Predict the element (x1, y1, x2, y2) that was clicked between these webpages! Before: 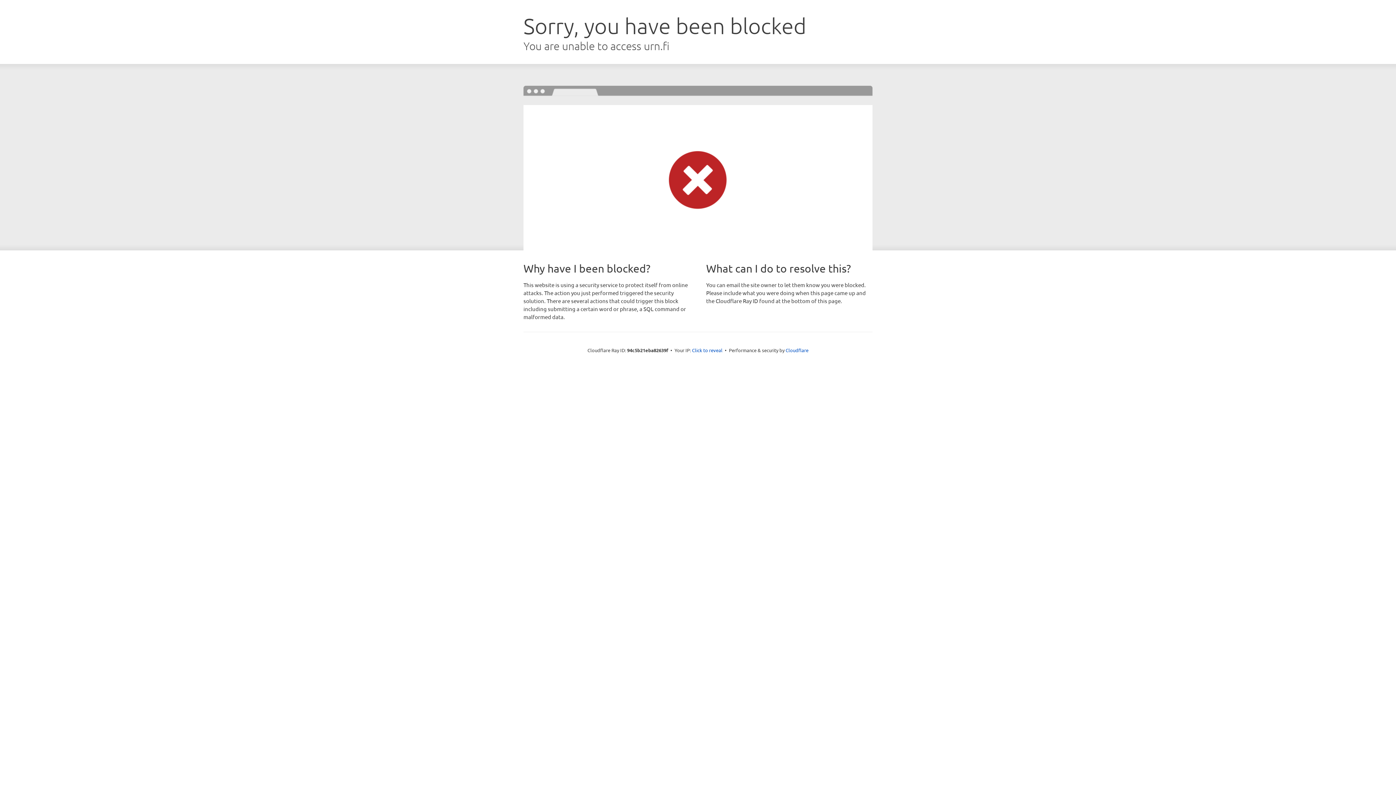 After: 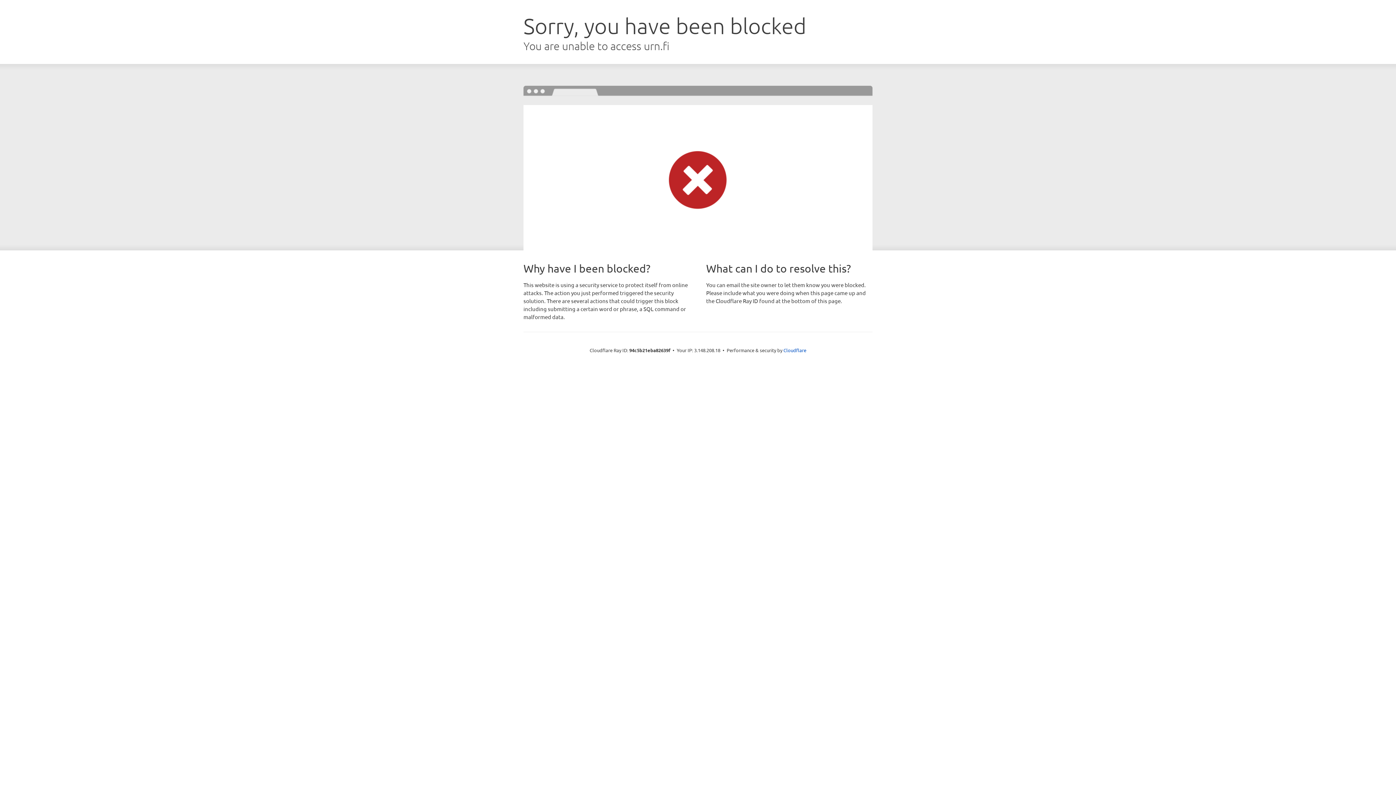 Action: label: Click to reveal bbox: (692, 346, 722, 353)